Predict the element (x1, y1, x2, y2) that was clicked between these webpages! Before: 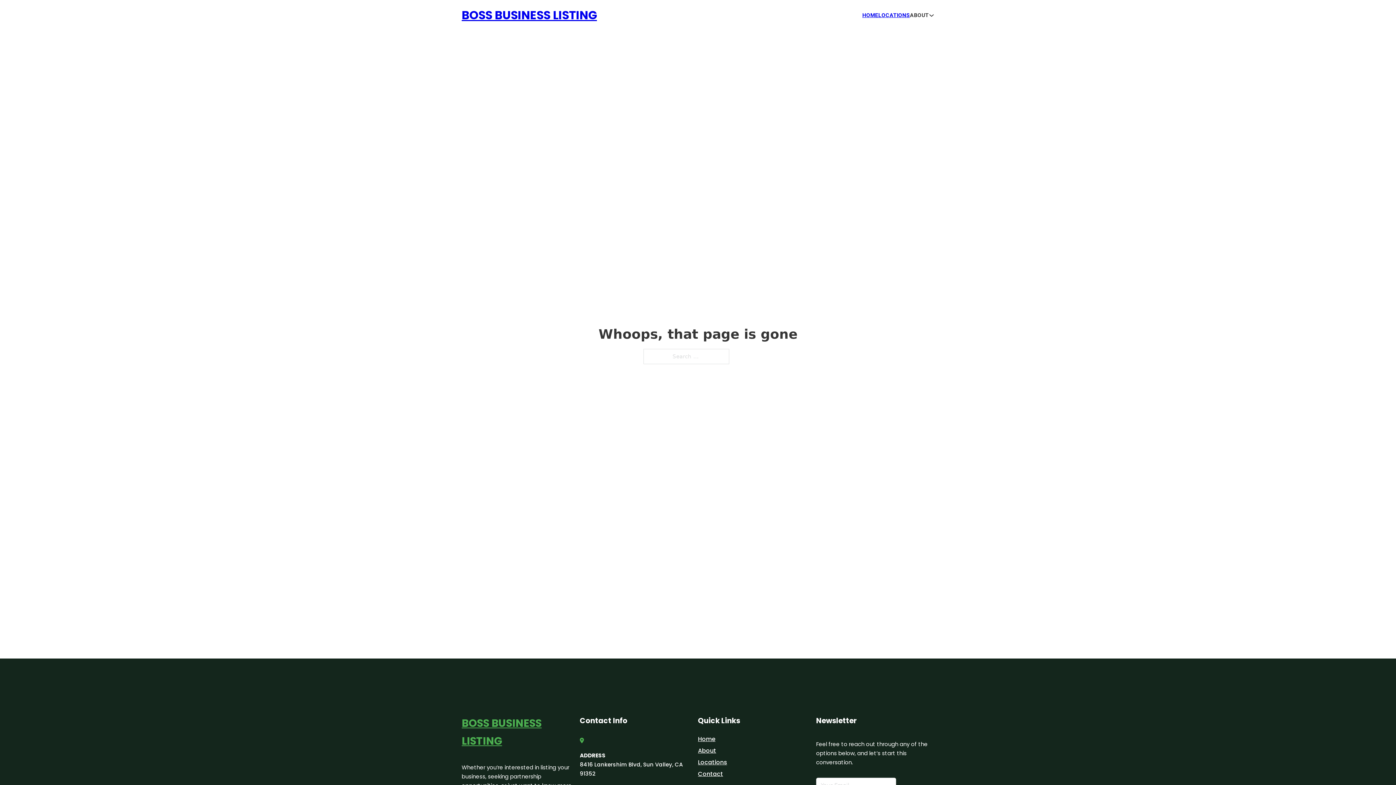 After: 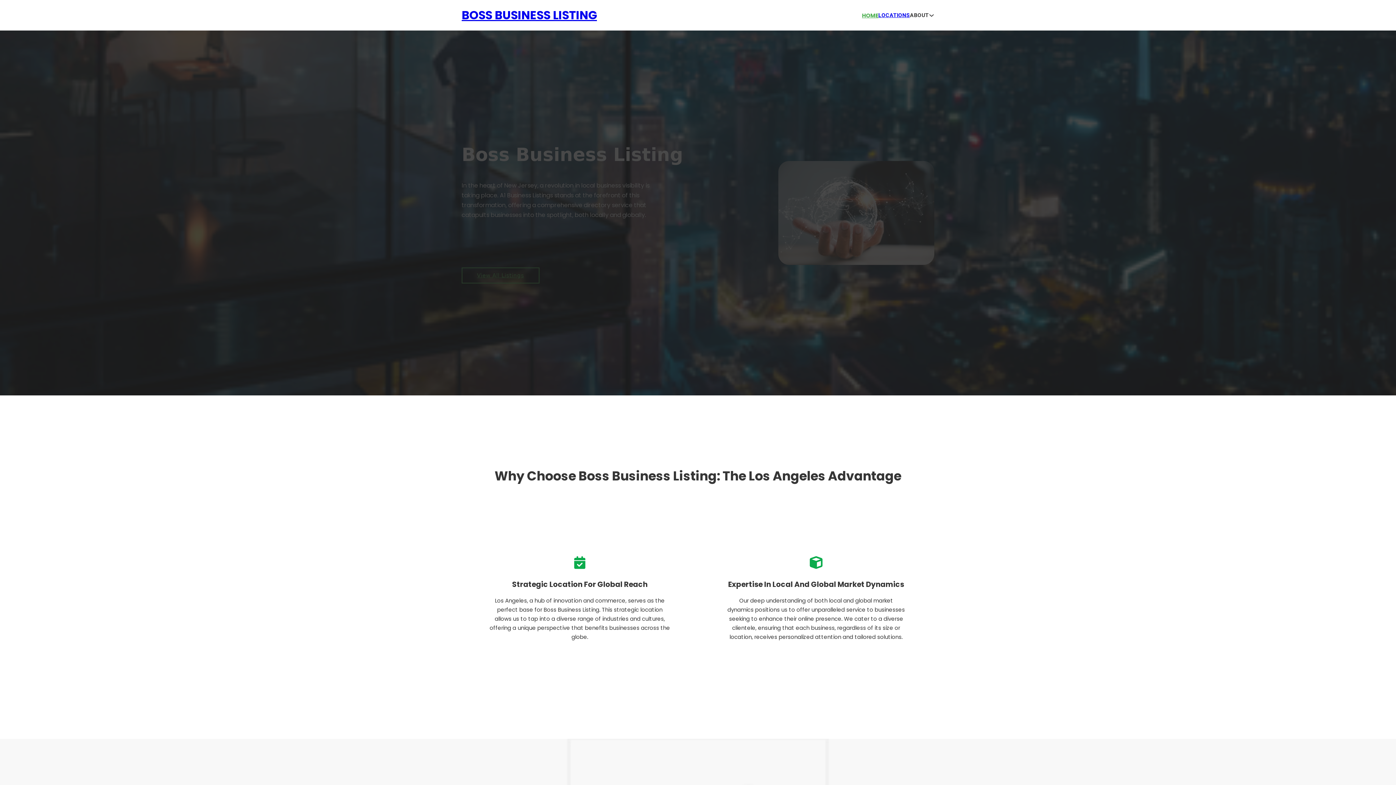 Action: label: BOSS BUSINESS LISTING bbox: (461, 714, 580, 750)